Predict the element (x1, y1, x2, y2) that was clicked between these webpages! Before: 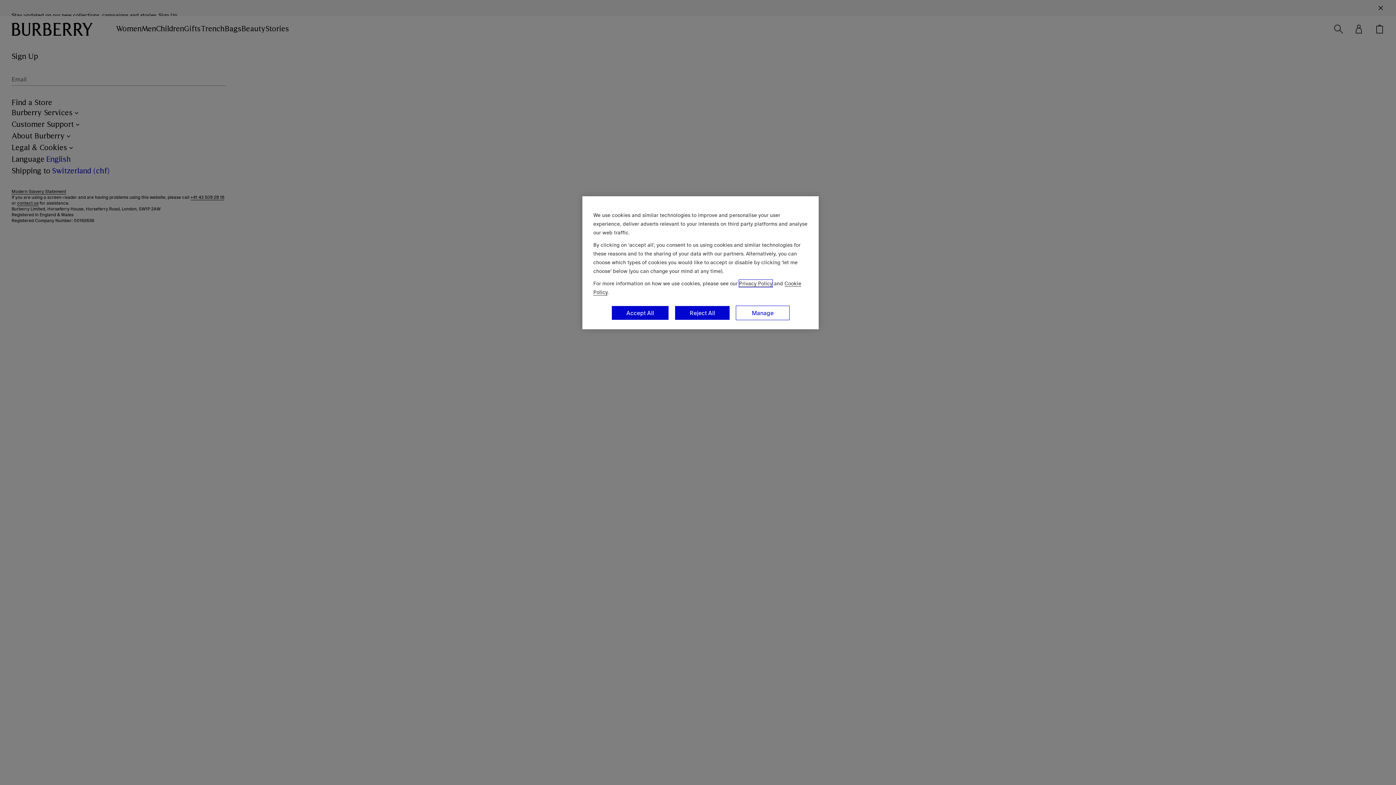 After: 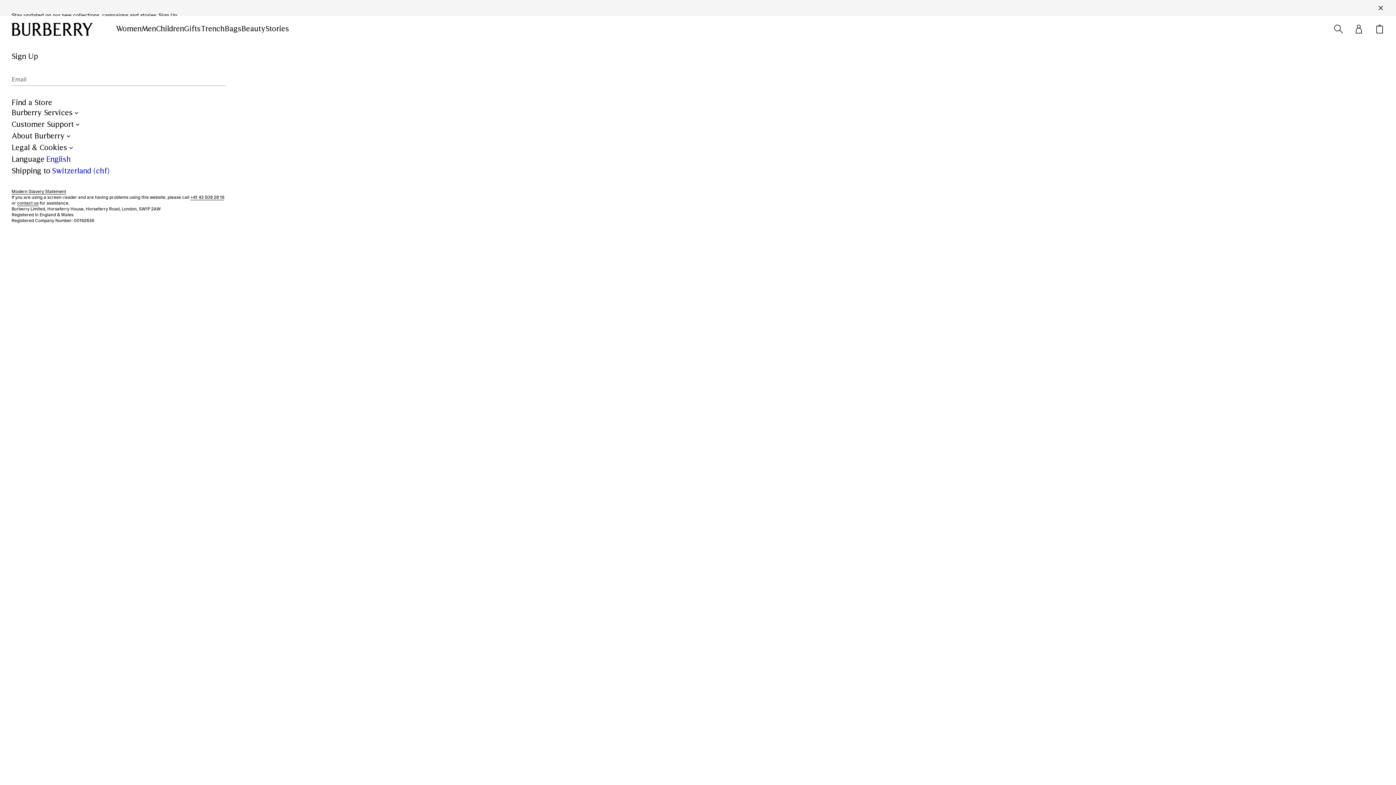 Action: bbox: (611, 305, 669, 320) label: Accept All